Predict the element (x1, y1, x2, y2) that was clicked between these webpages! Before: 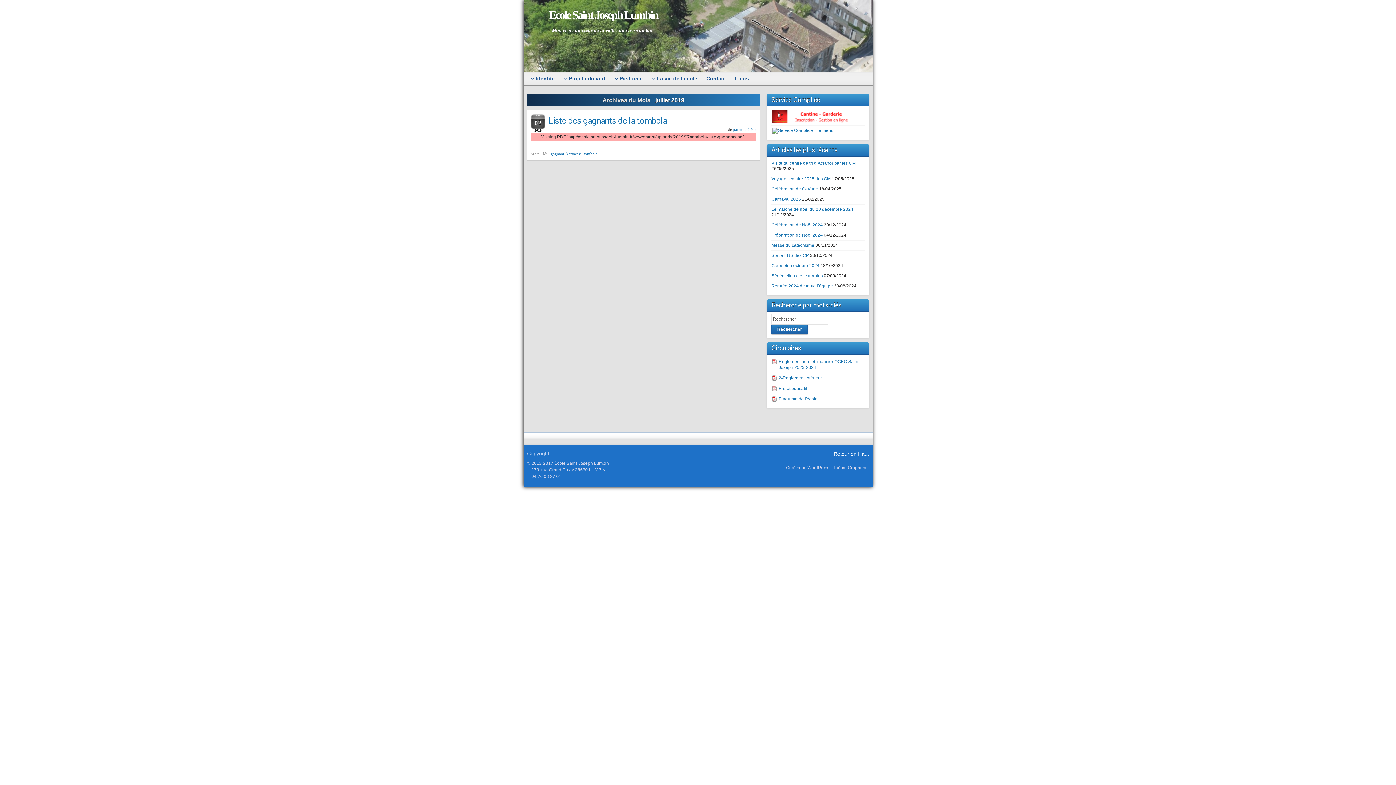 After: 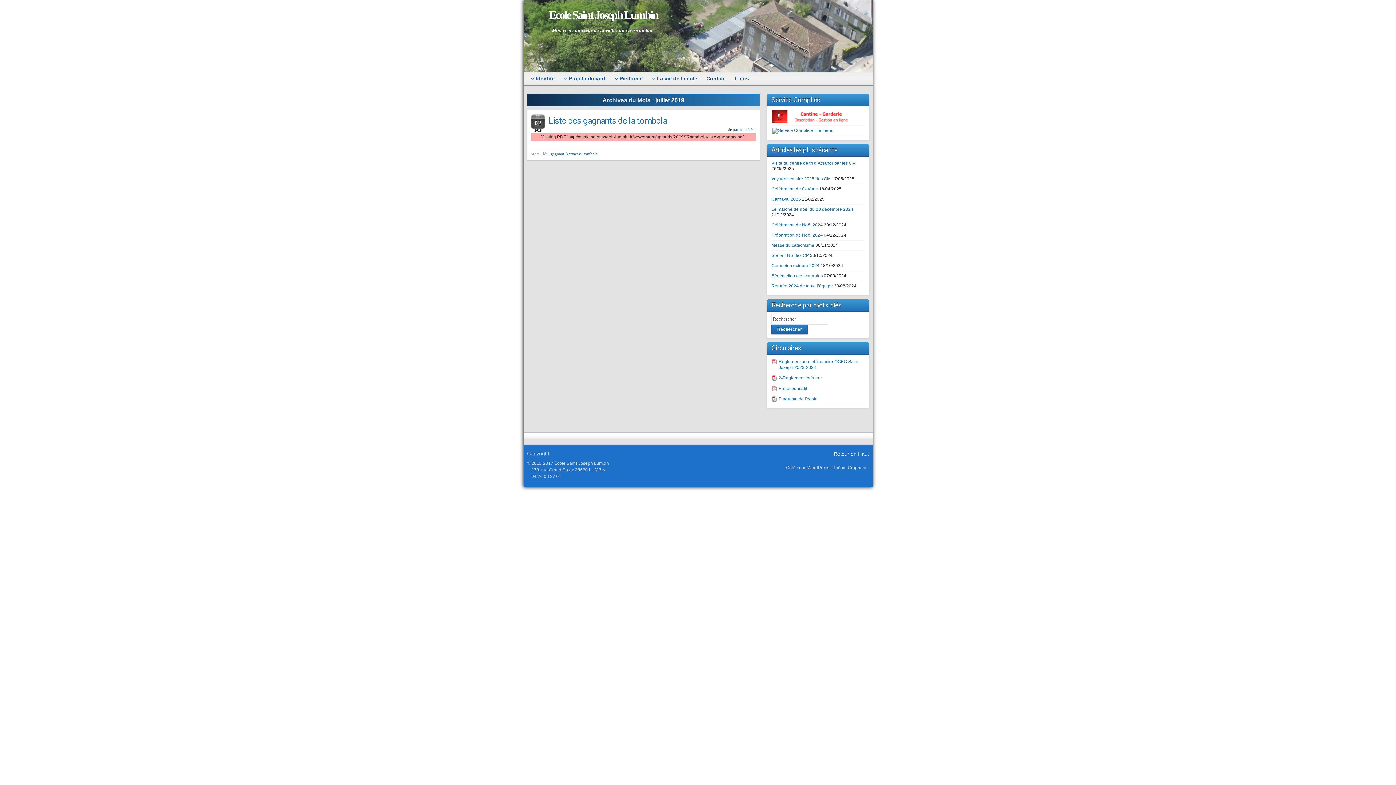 Action: bbox: (771, 114, 861, 119)